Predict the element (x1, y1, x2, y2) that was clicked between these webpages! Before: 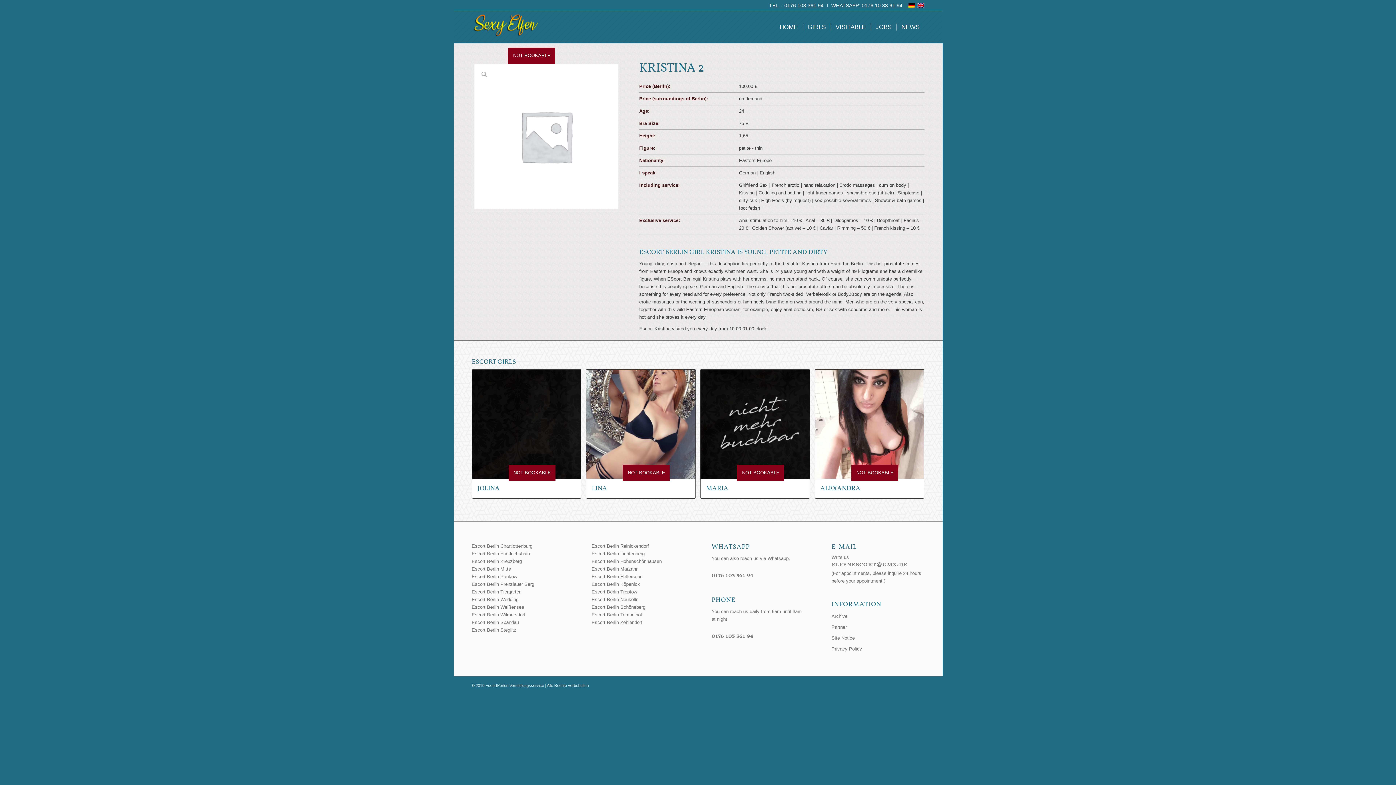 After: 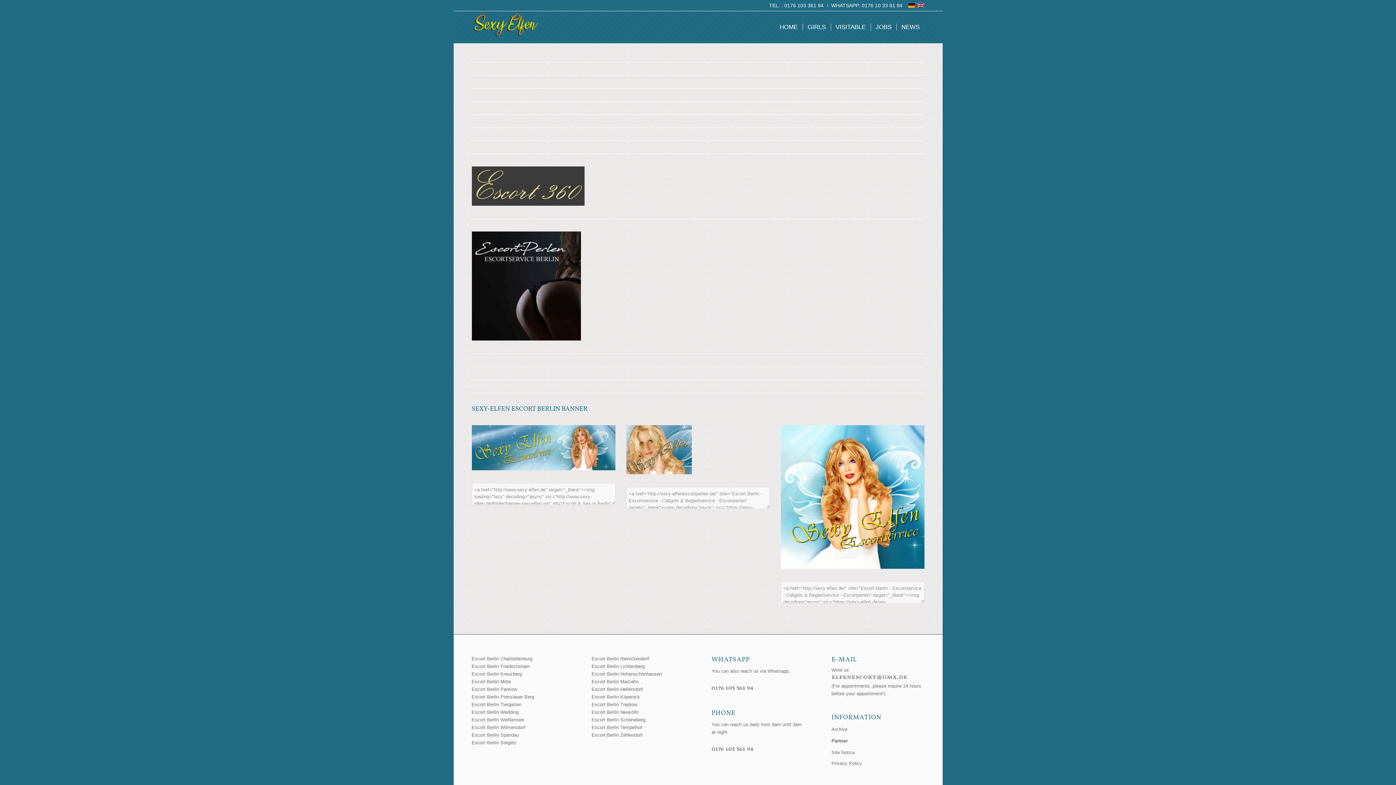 Action: label: Partner bbox: (831, 622, 924, 633)